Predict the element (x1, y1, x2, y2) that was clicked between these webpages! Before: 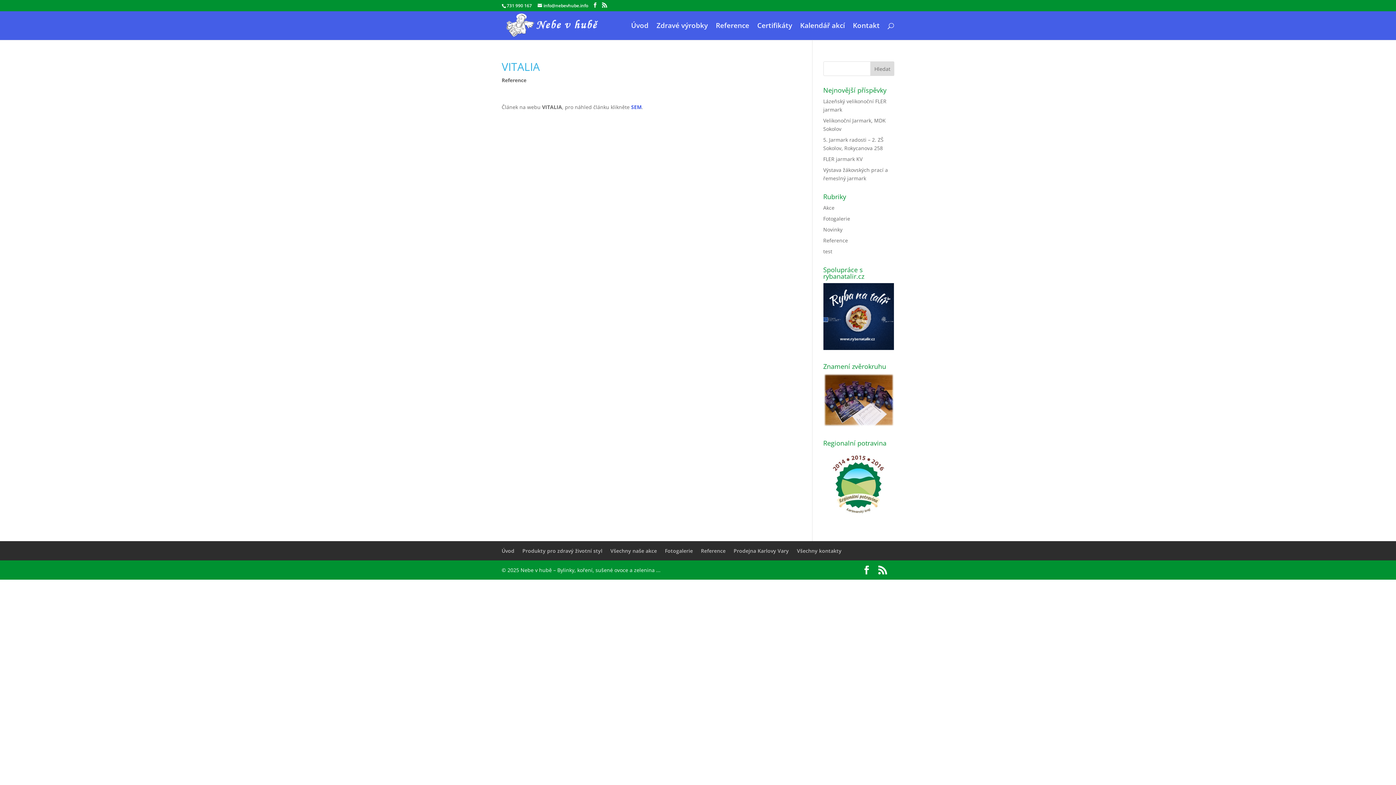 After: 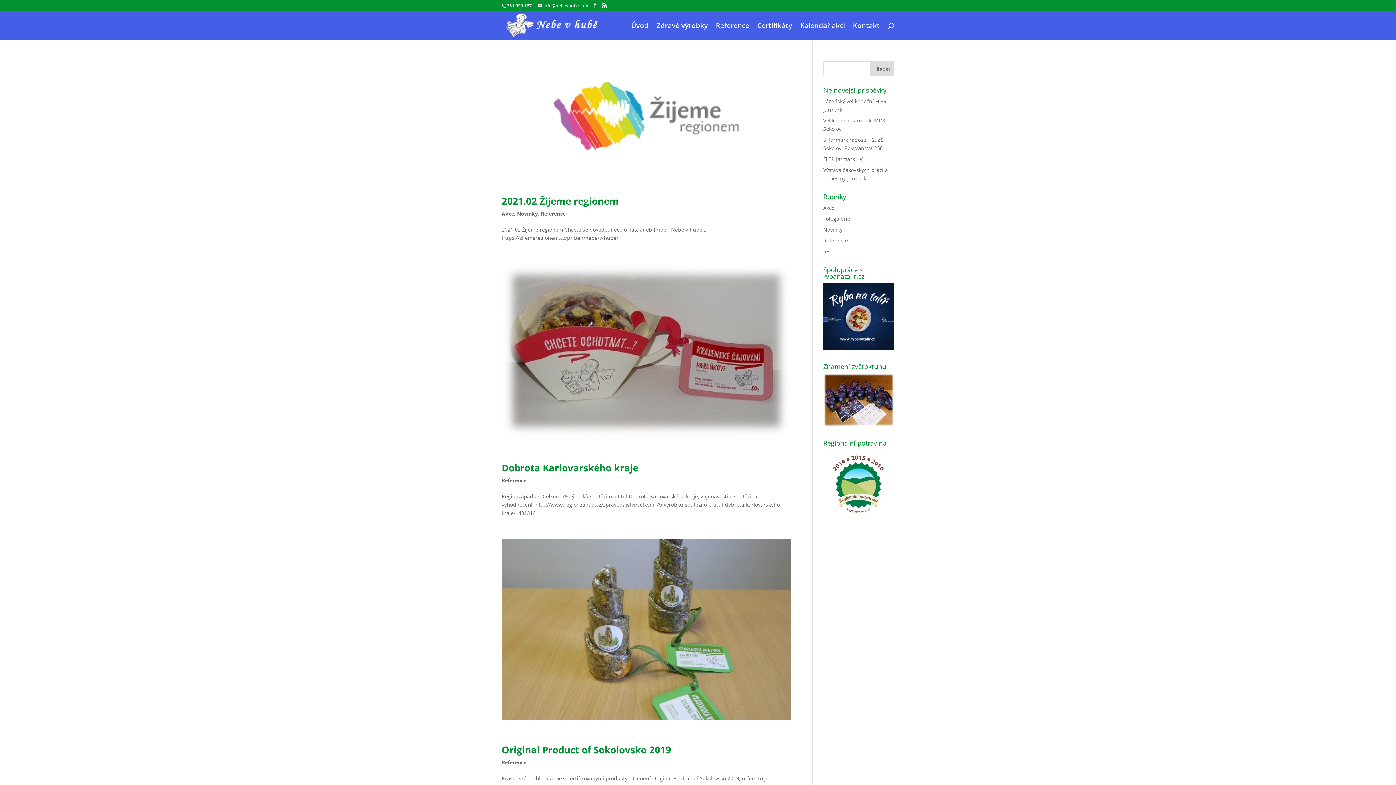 Action: label: Reference bbox: (823, 237, 848, 244)